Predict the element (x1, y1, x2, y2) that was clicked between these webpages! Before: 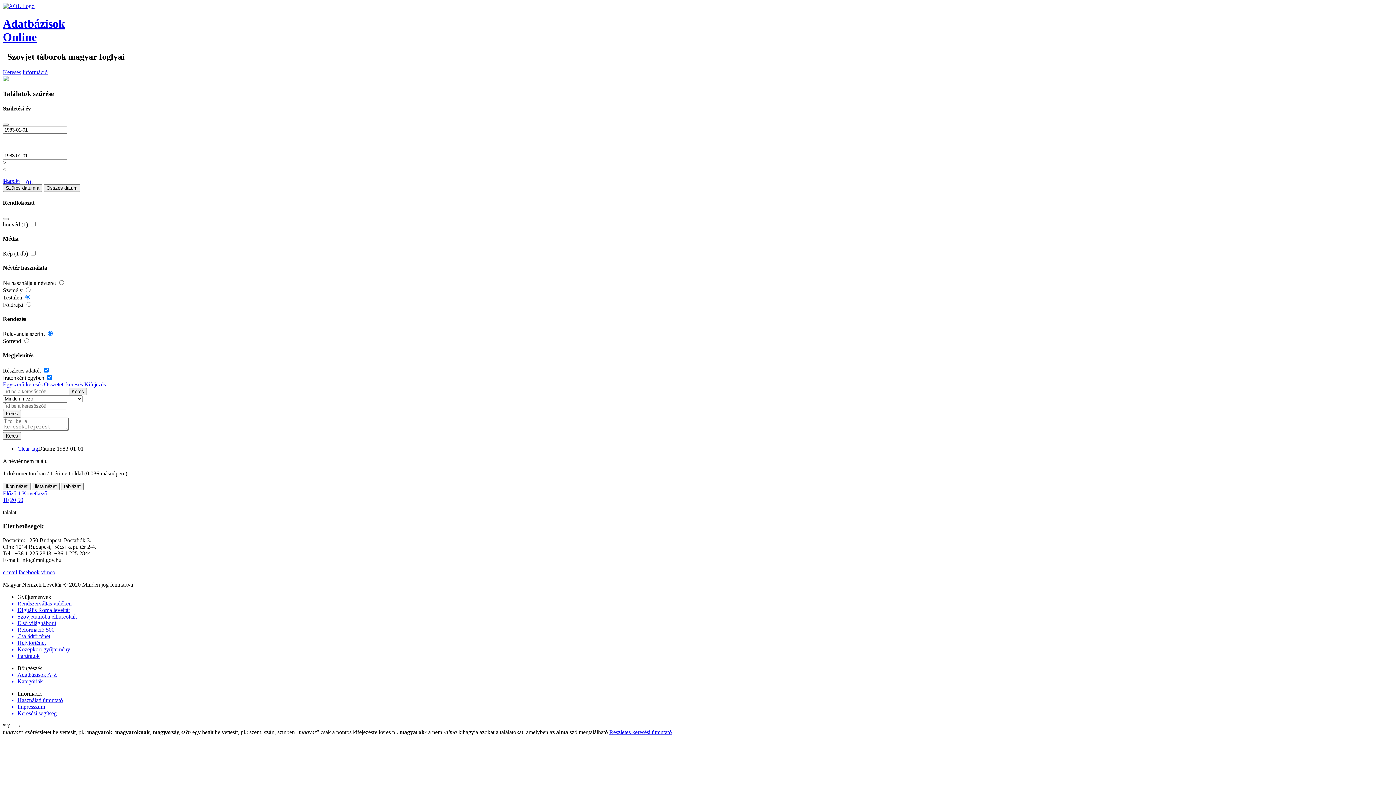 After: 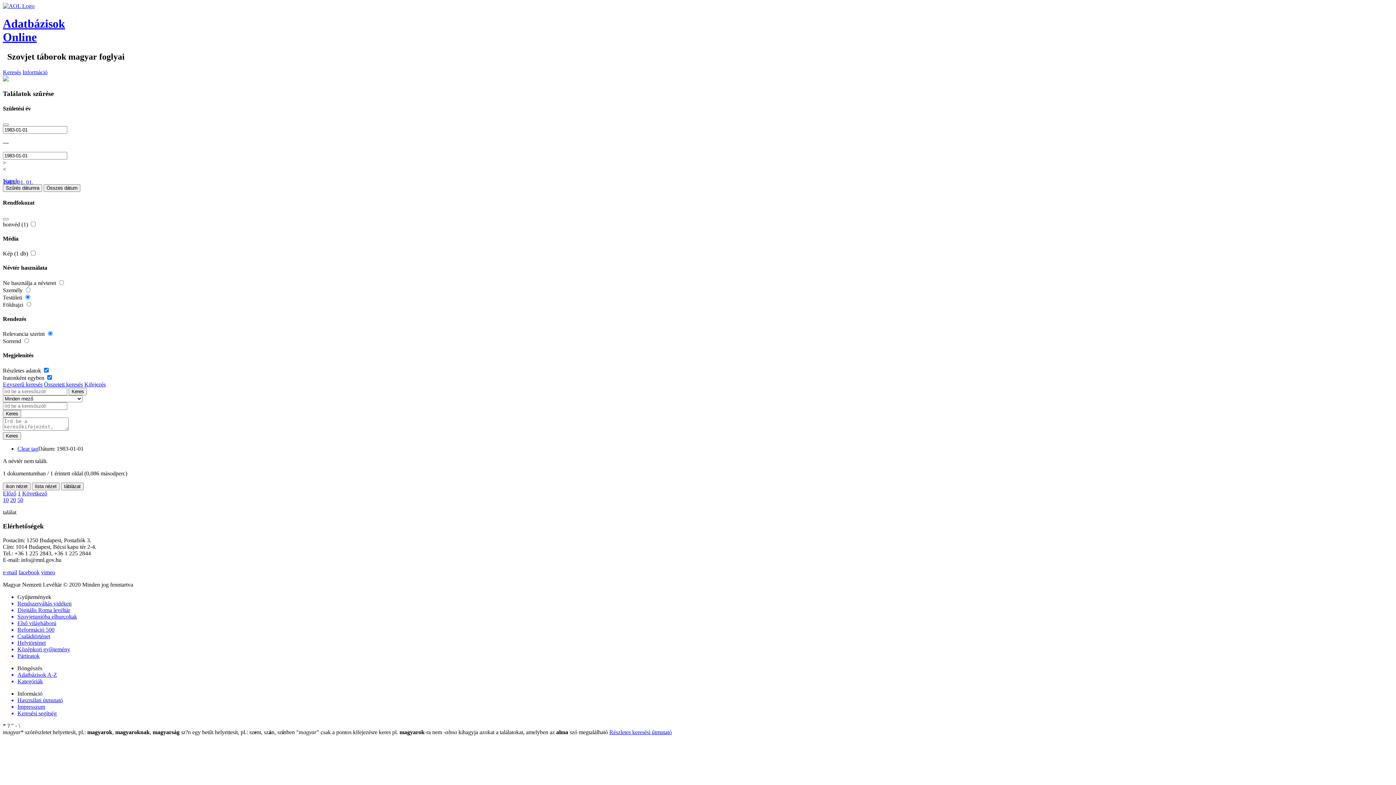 Action: bbox: (2, 490, 16, 496) label: Előző